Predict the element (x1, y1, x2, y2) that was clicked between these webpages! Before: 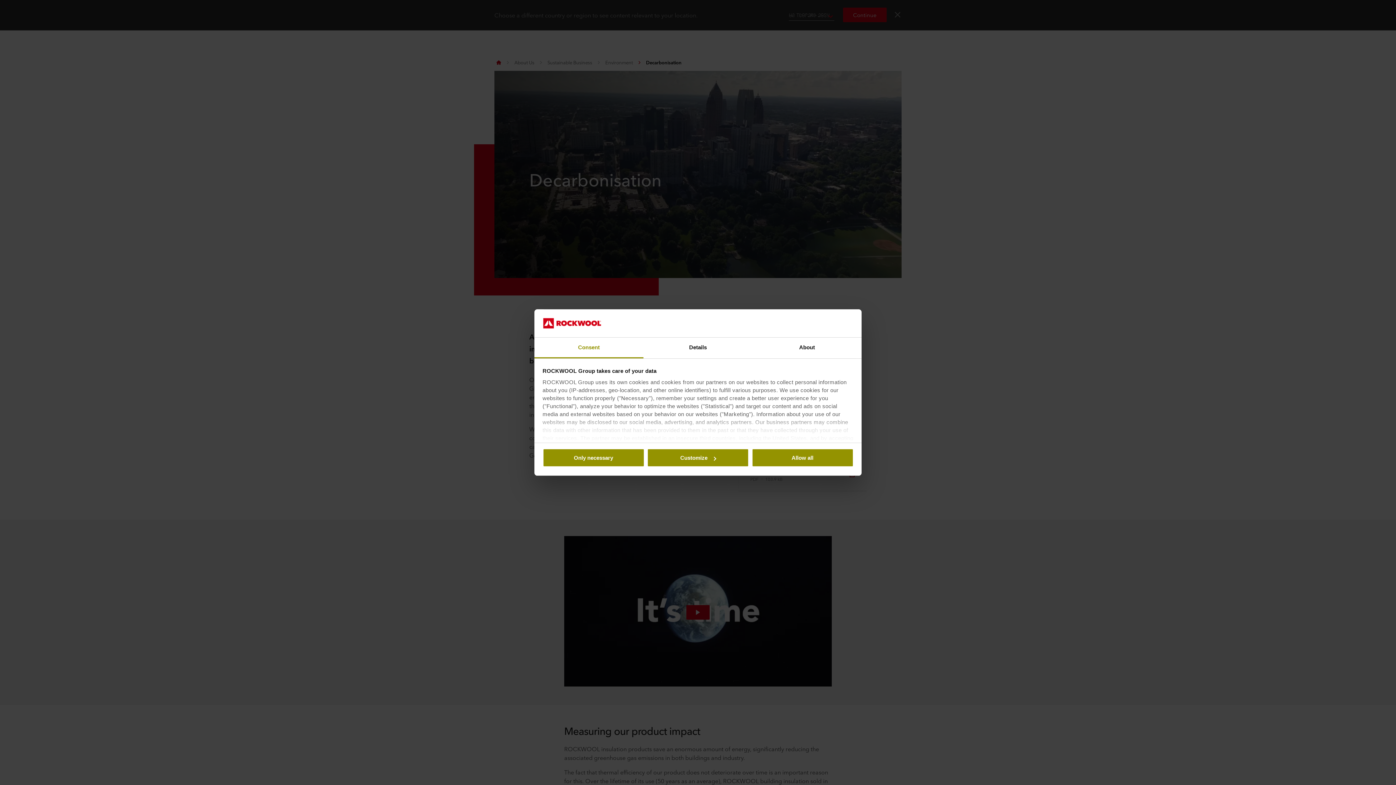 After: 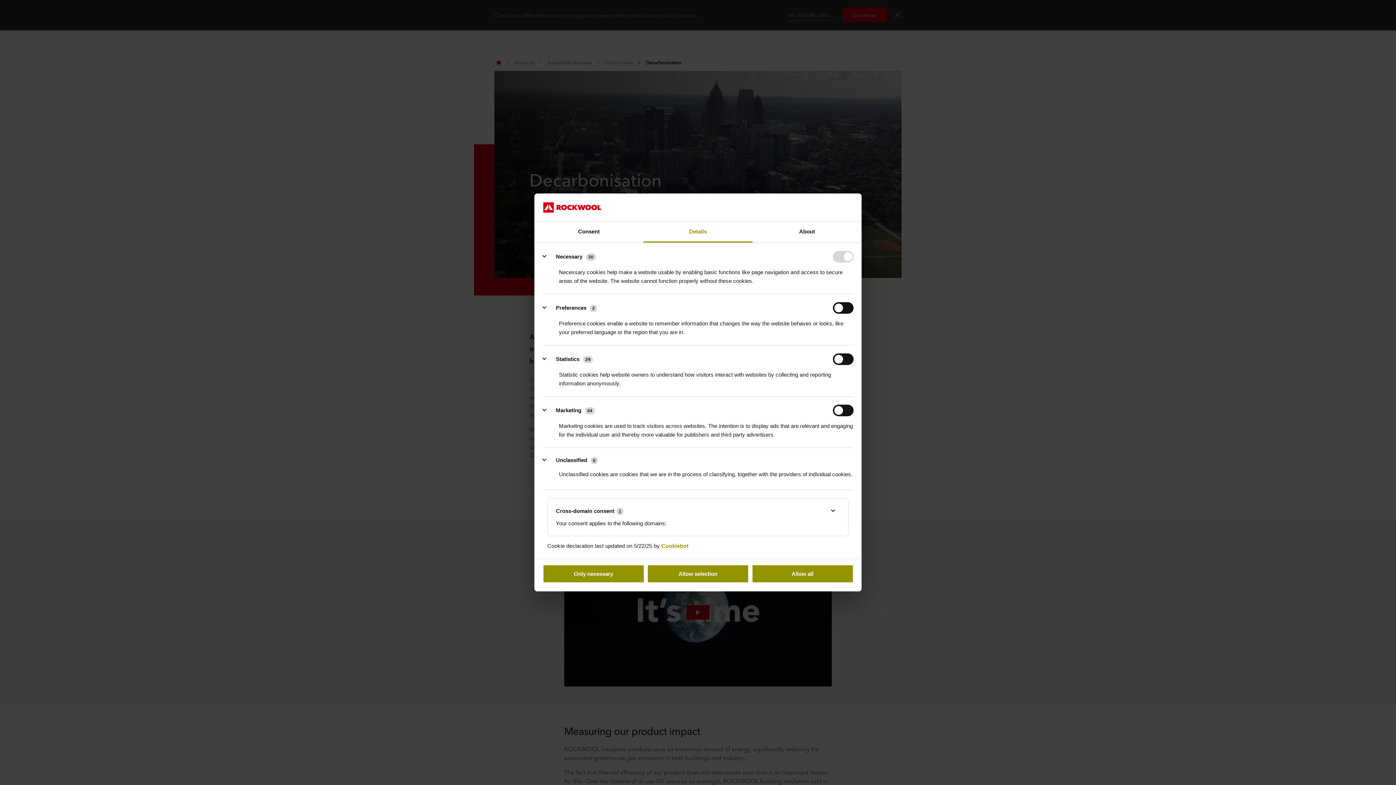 Action: bbox: (643, 337, 752, 358) label: Details